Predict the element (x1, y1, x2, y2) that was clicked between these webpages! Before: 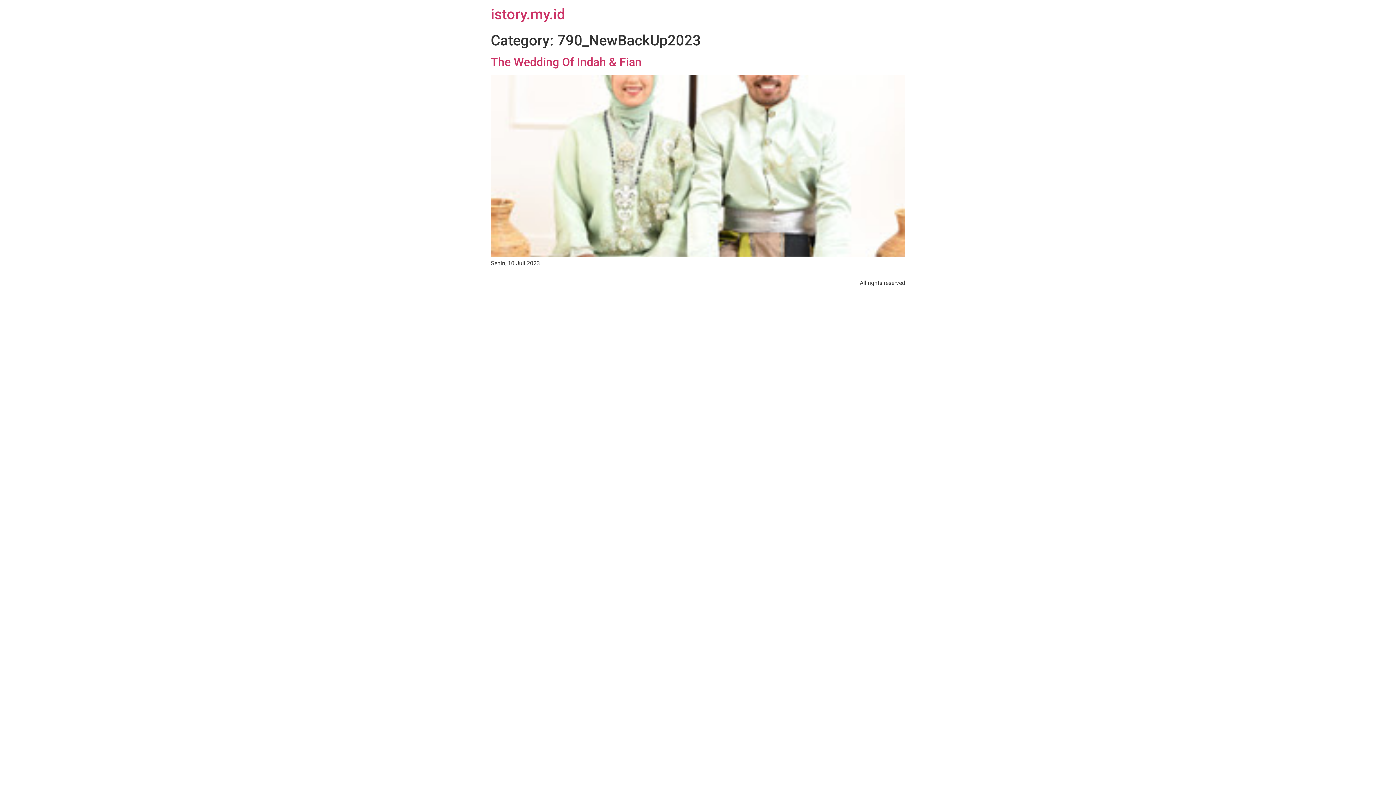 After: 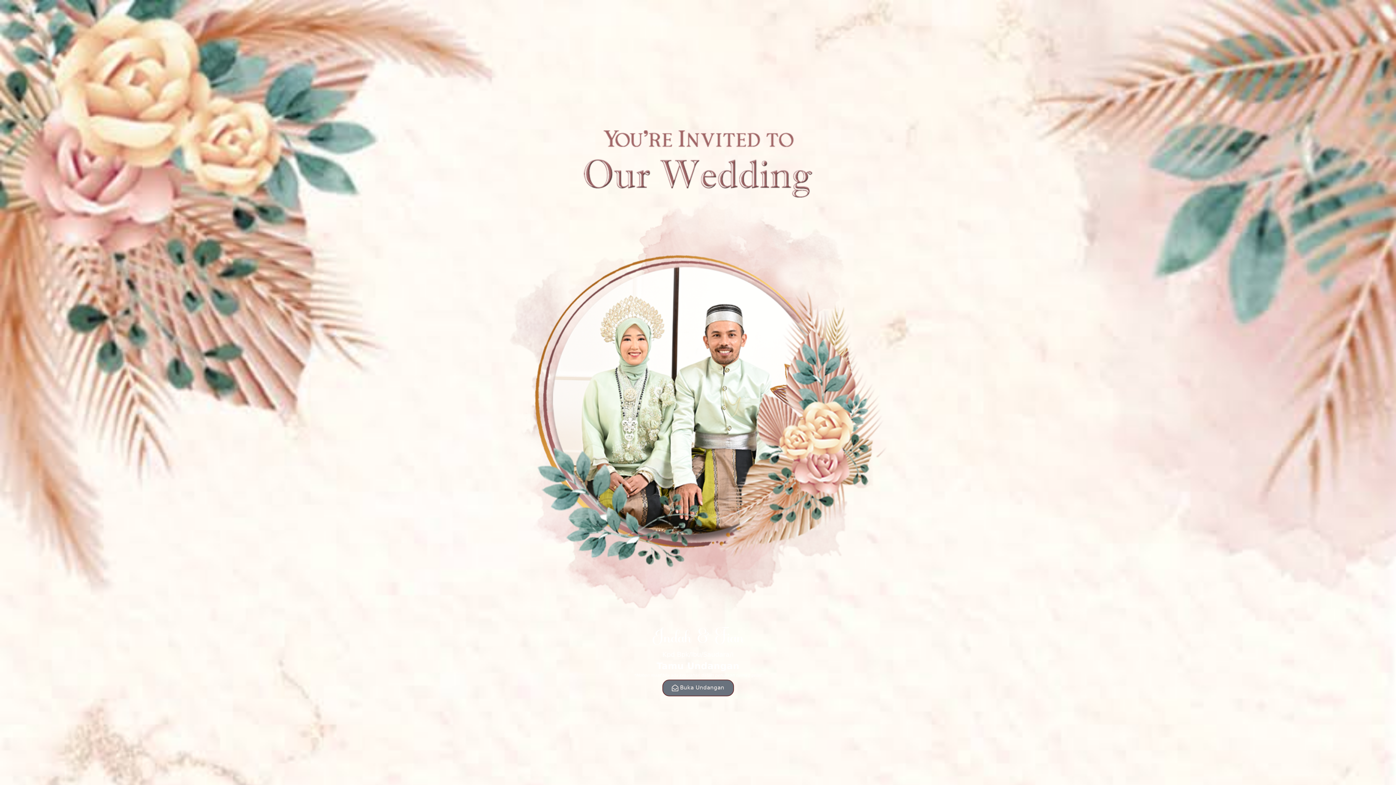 Action: bbox: (490, 251, 905, 258)